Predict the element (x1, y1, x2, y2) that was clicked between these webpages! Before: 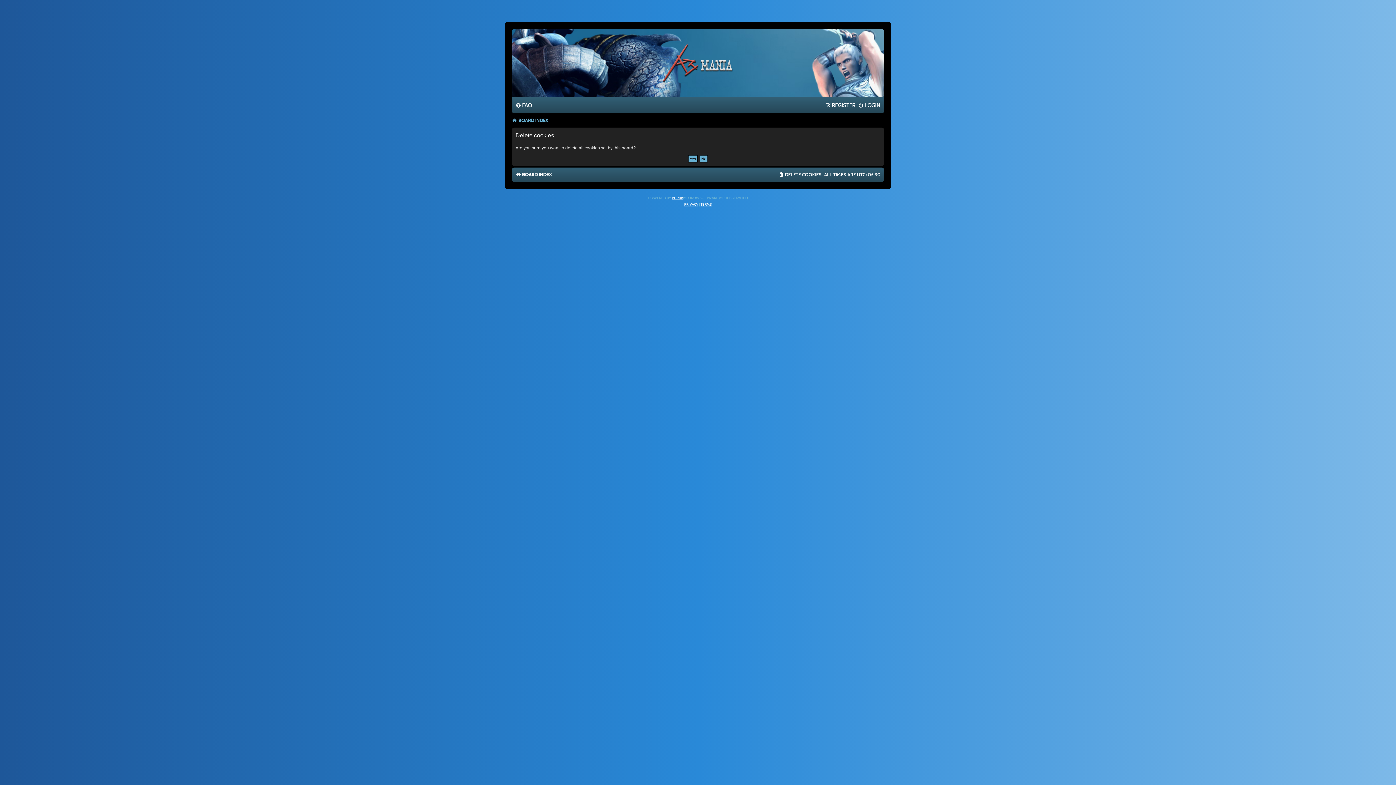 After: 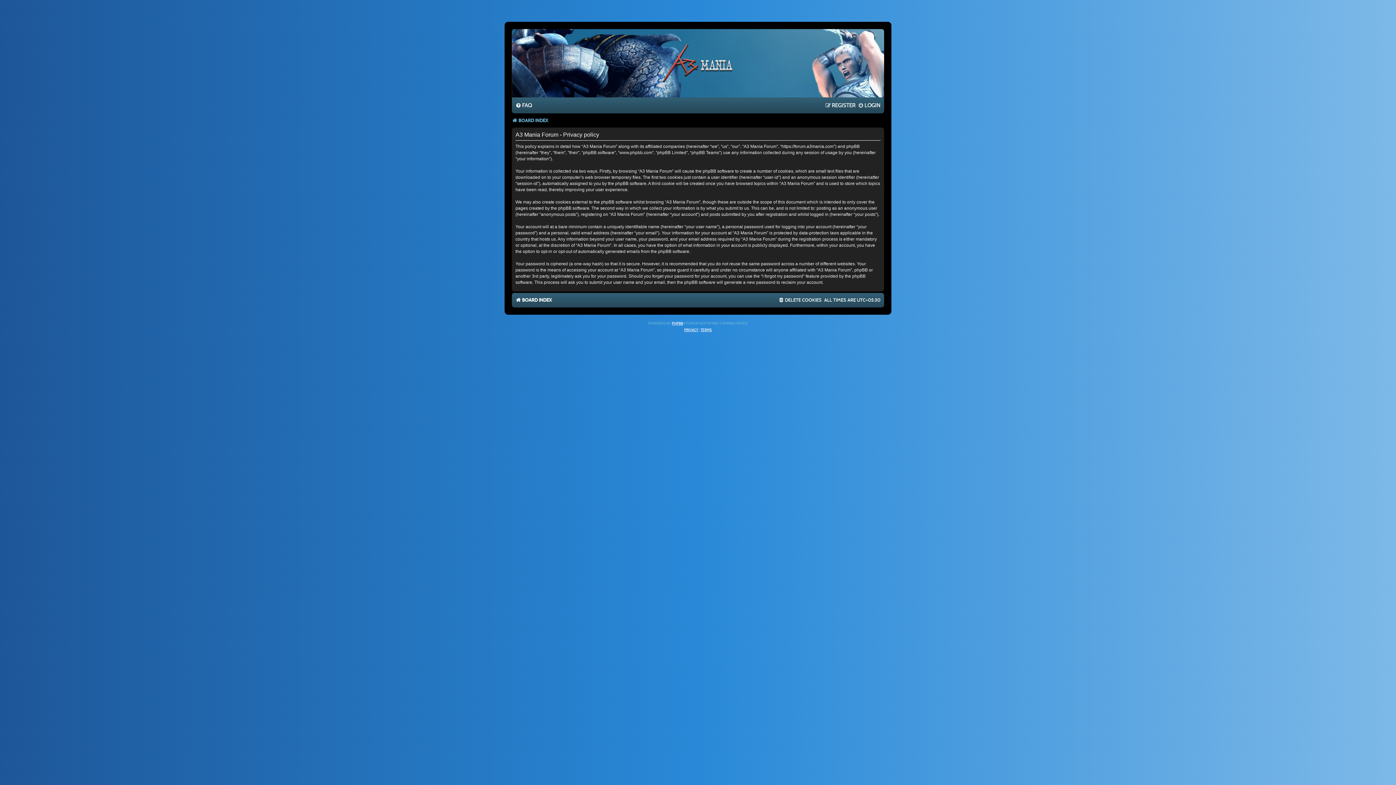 Action: label: PRIVACY bbox: (684, 201, 698, 208)